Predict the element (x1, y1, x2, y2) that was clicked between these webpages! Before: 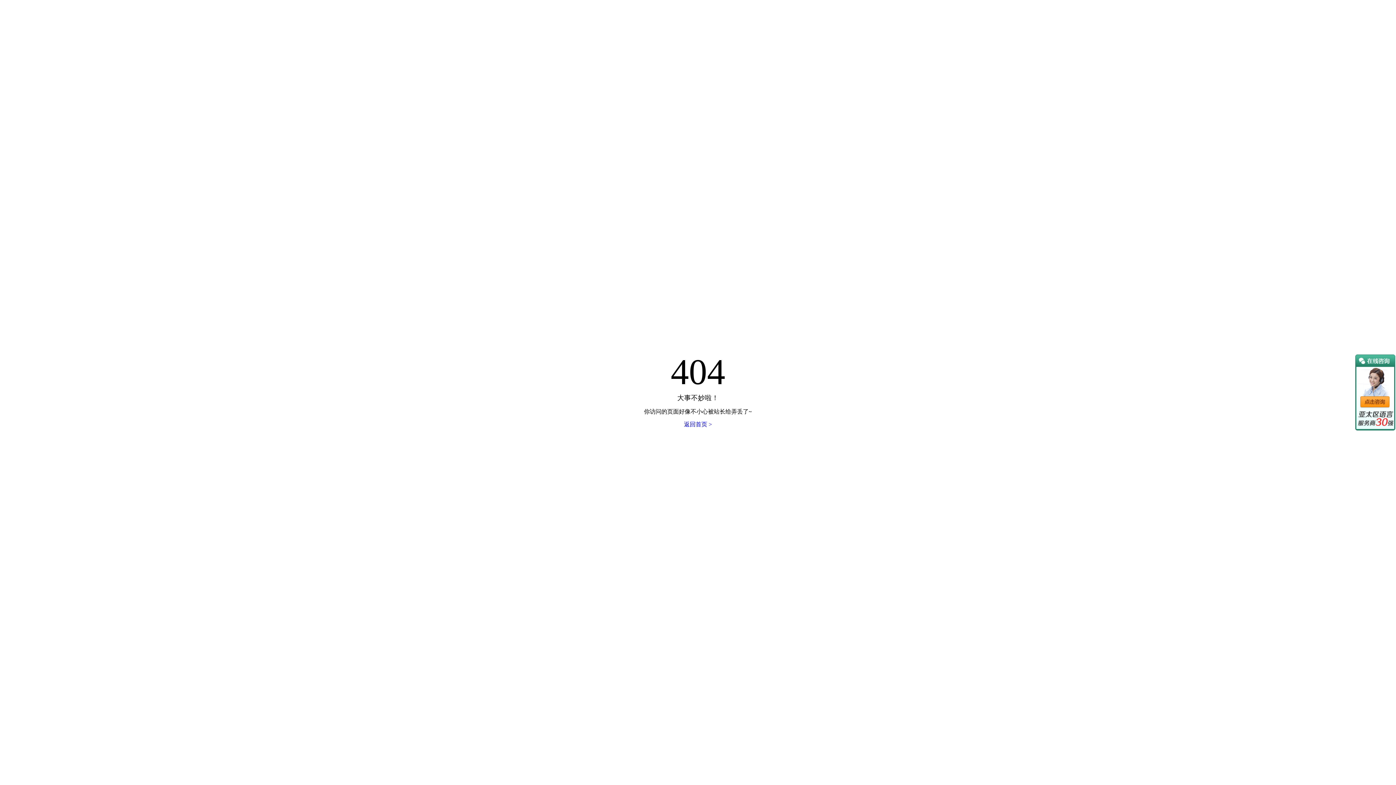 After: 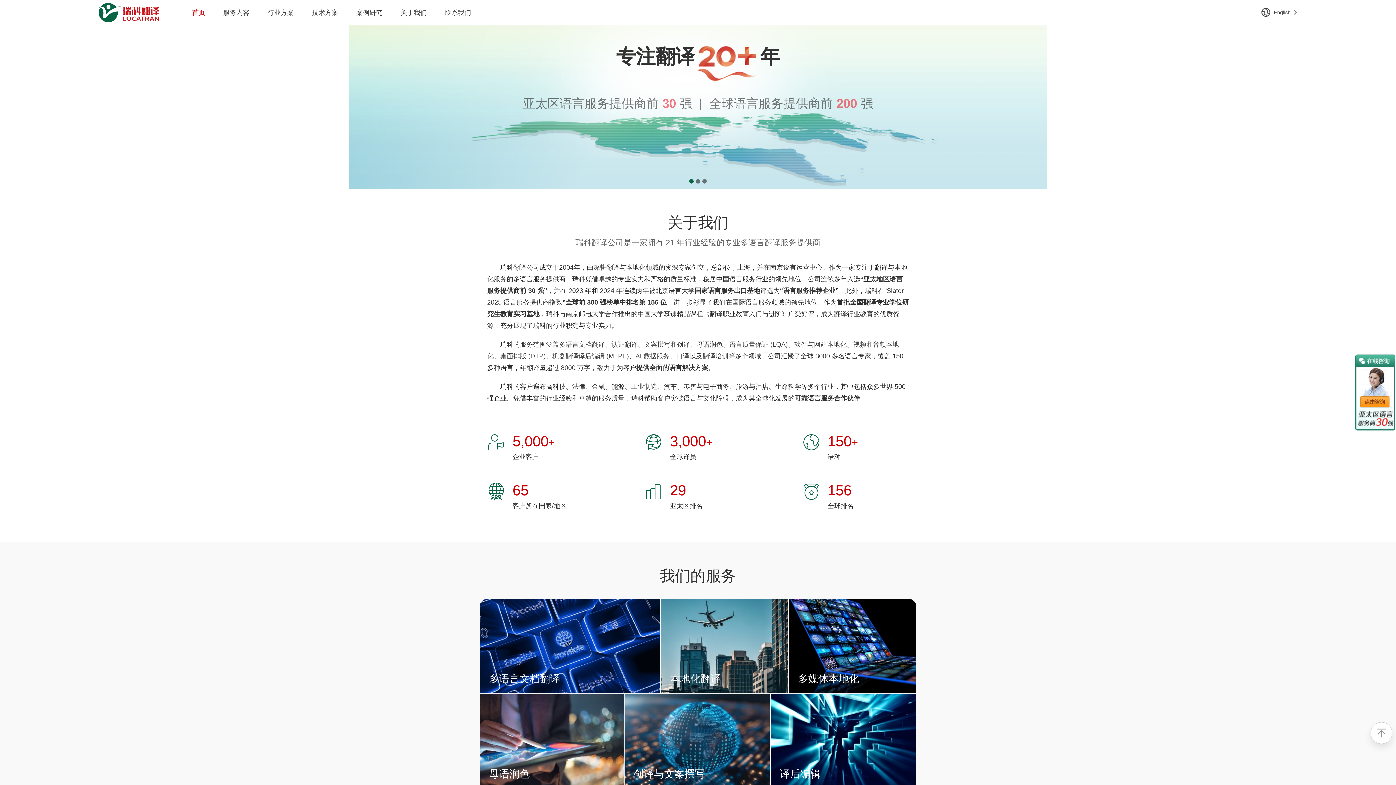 Action: bbox: (684, 421, 712, 427) label: 返回首页 >